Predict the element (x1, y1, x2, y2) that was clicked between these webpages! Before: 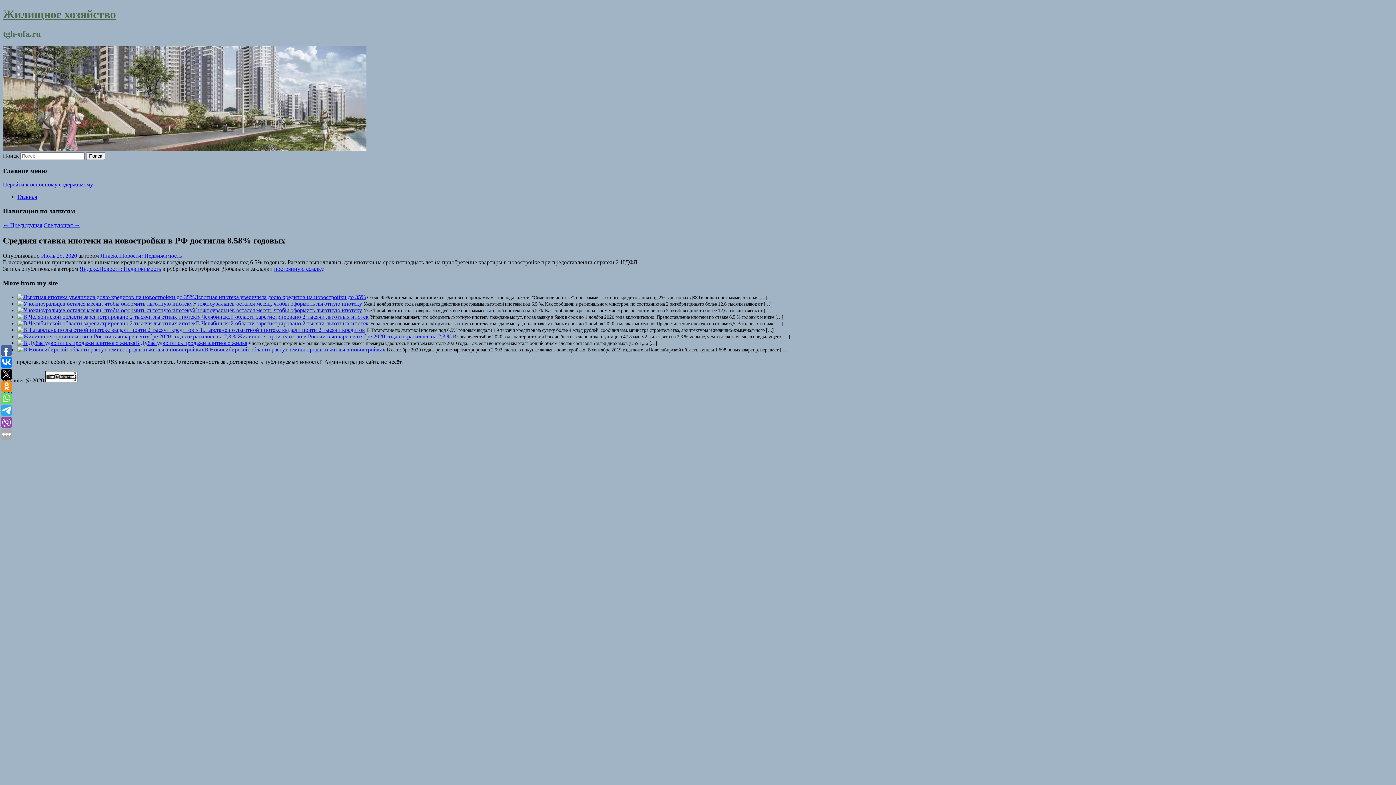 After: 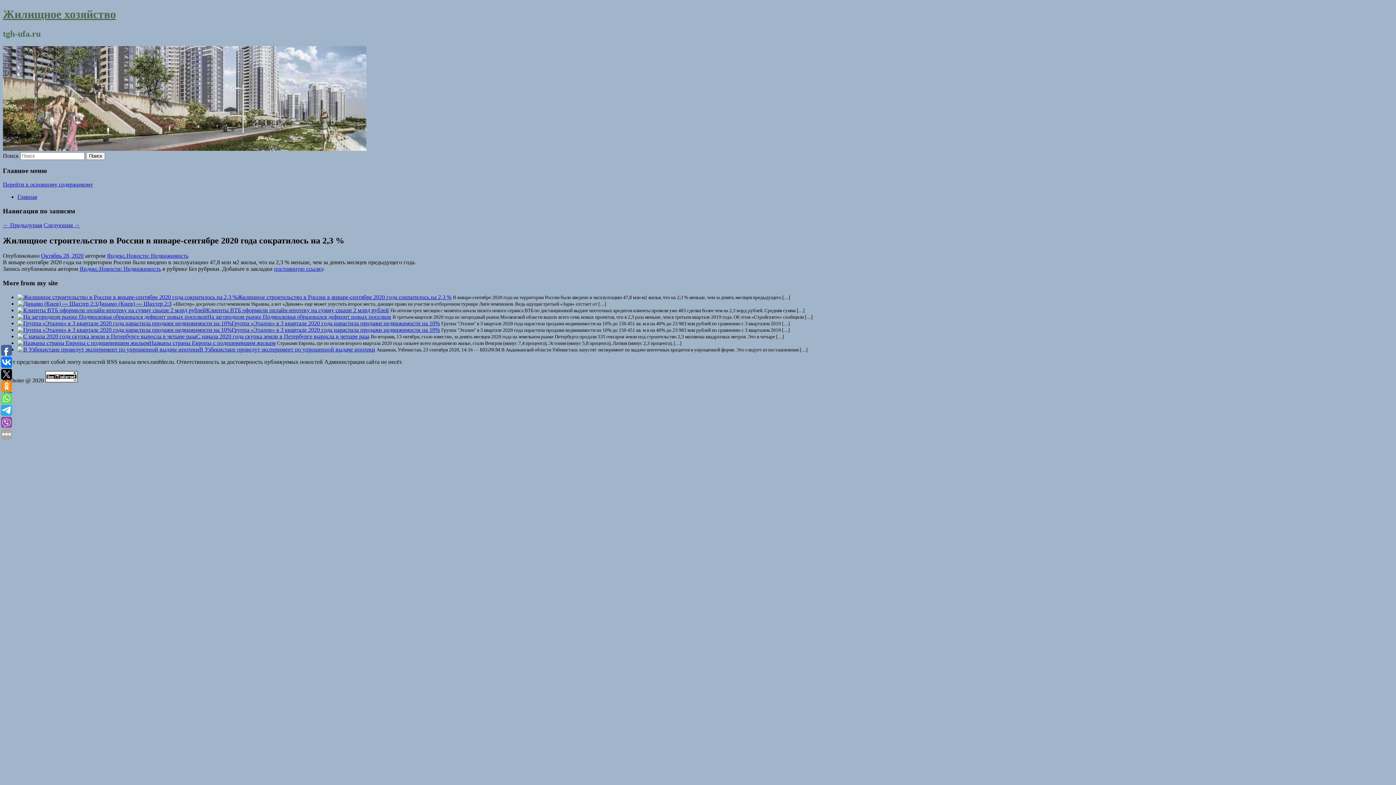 Action: bbox: (237, 333, 451, 339) label: Жилищное строительство в России в январе-сентябре 2020 года сократилось на 2,3 %